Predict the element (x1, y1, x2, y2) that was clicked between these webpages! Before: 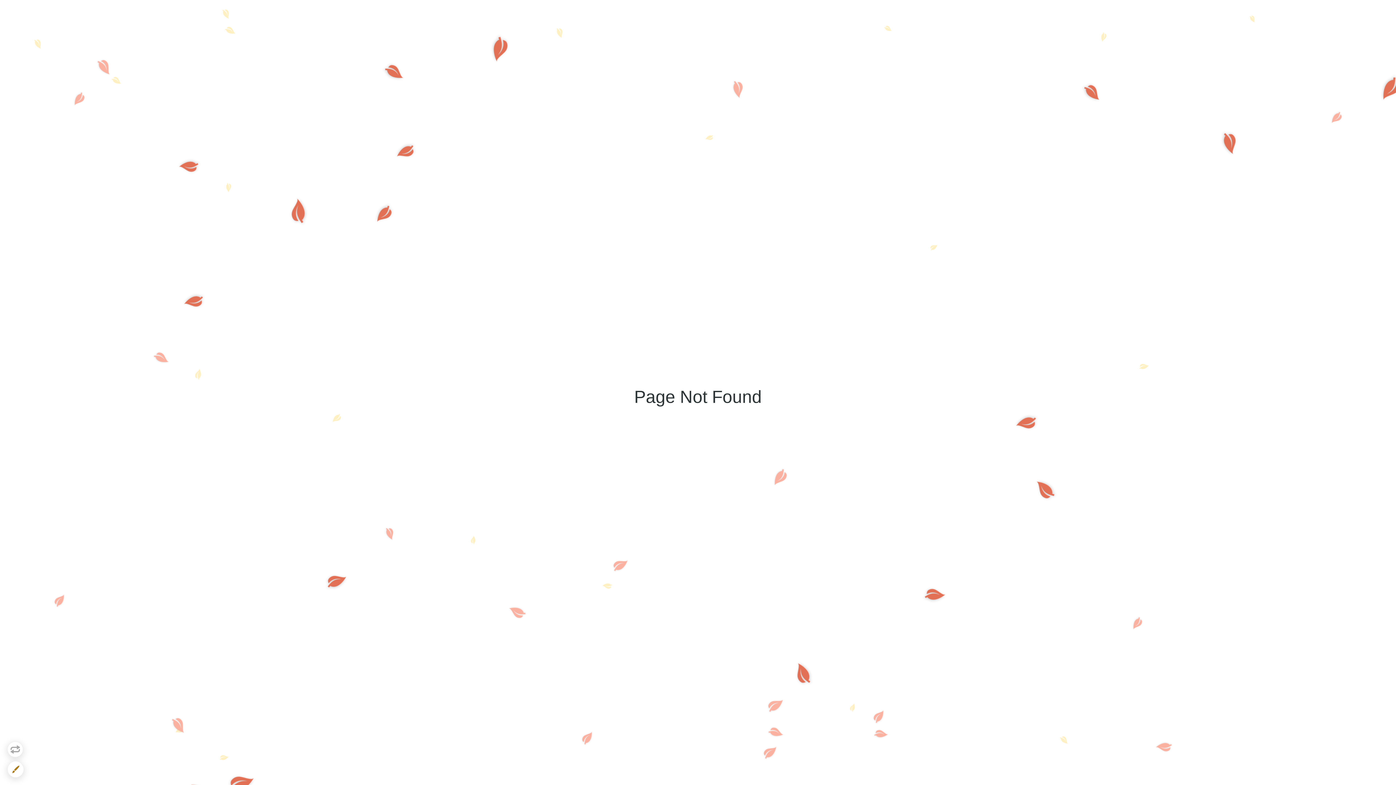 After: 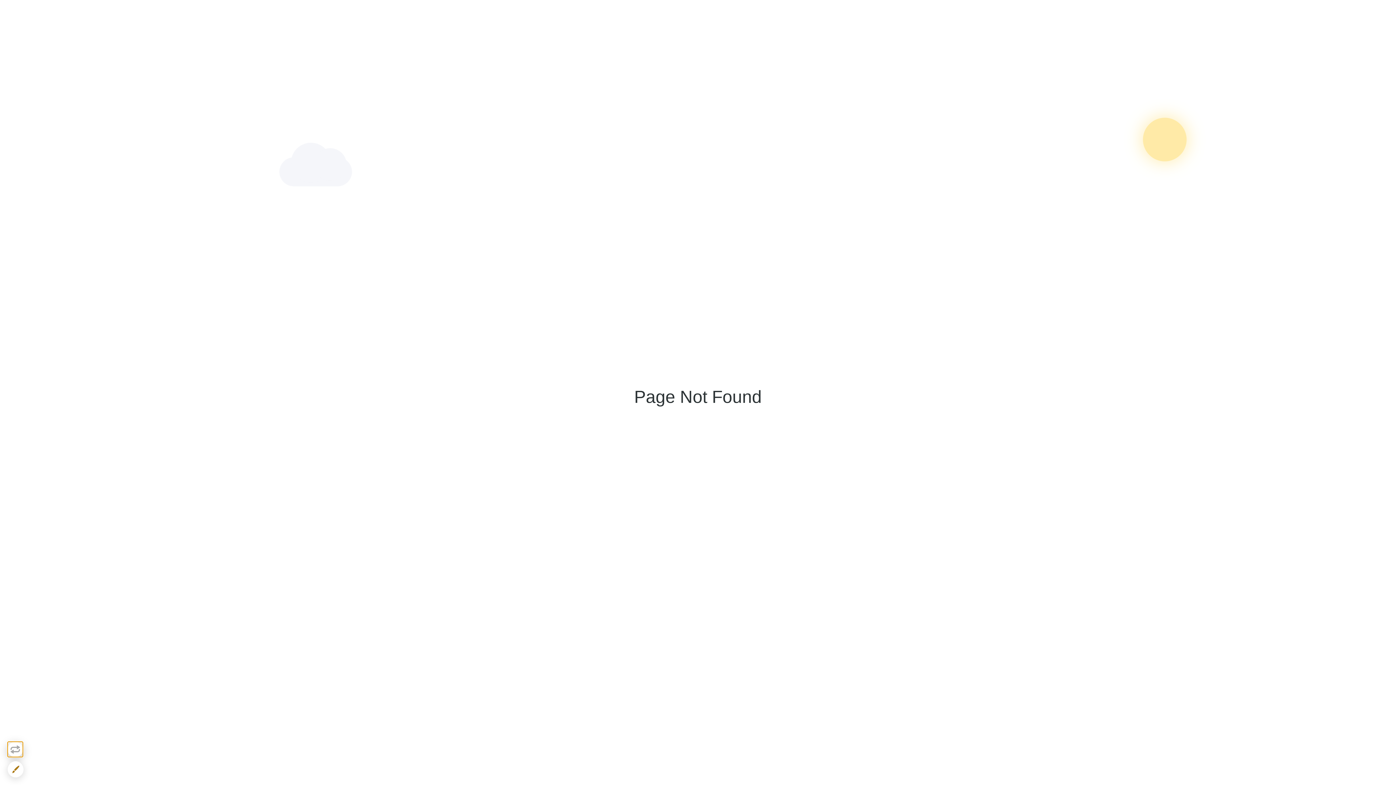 Action: bbox: (7, 741, 23, 757)